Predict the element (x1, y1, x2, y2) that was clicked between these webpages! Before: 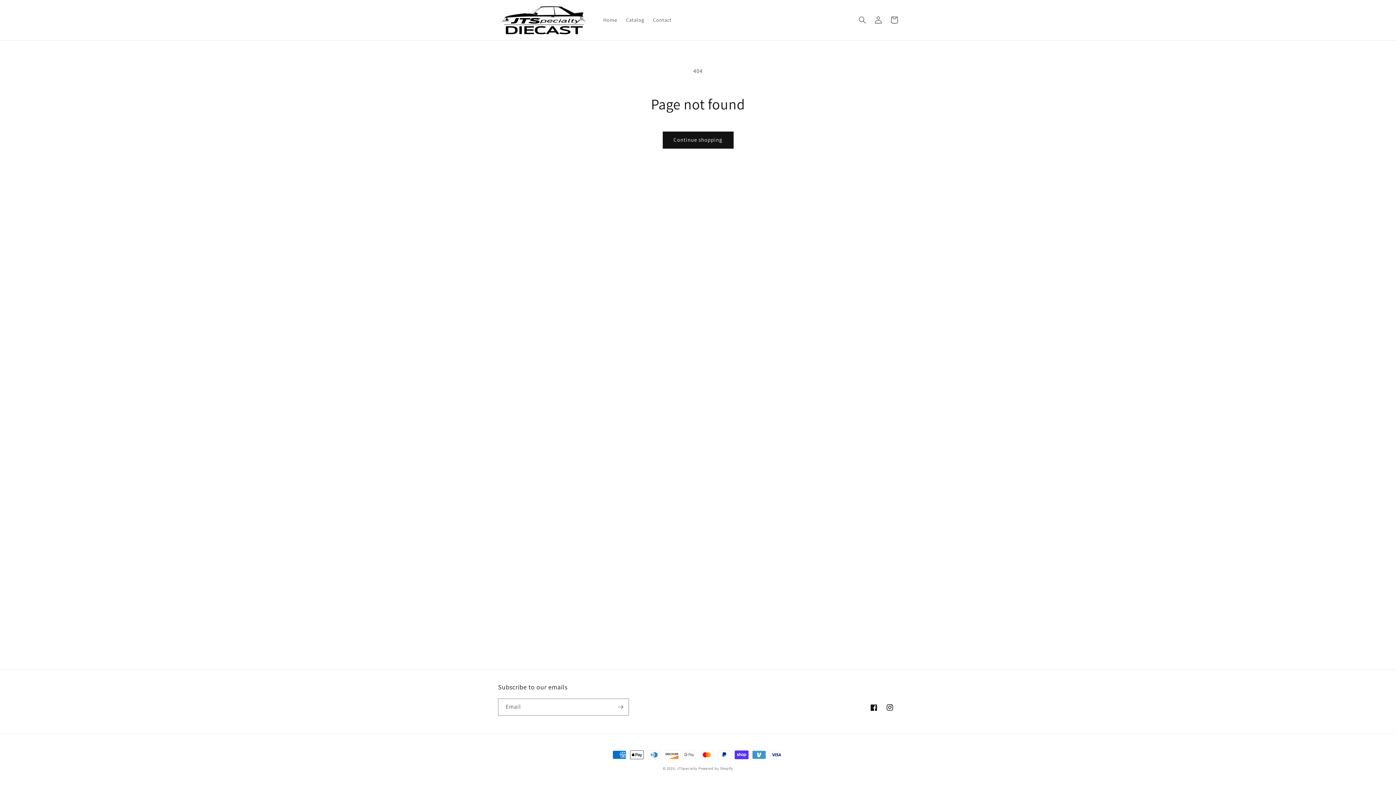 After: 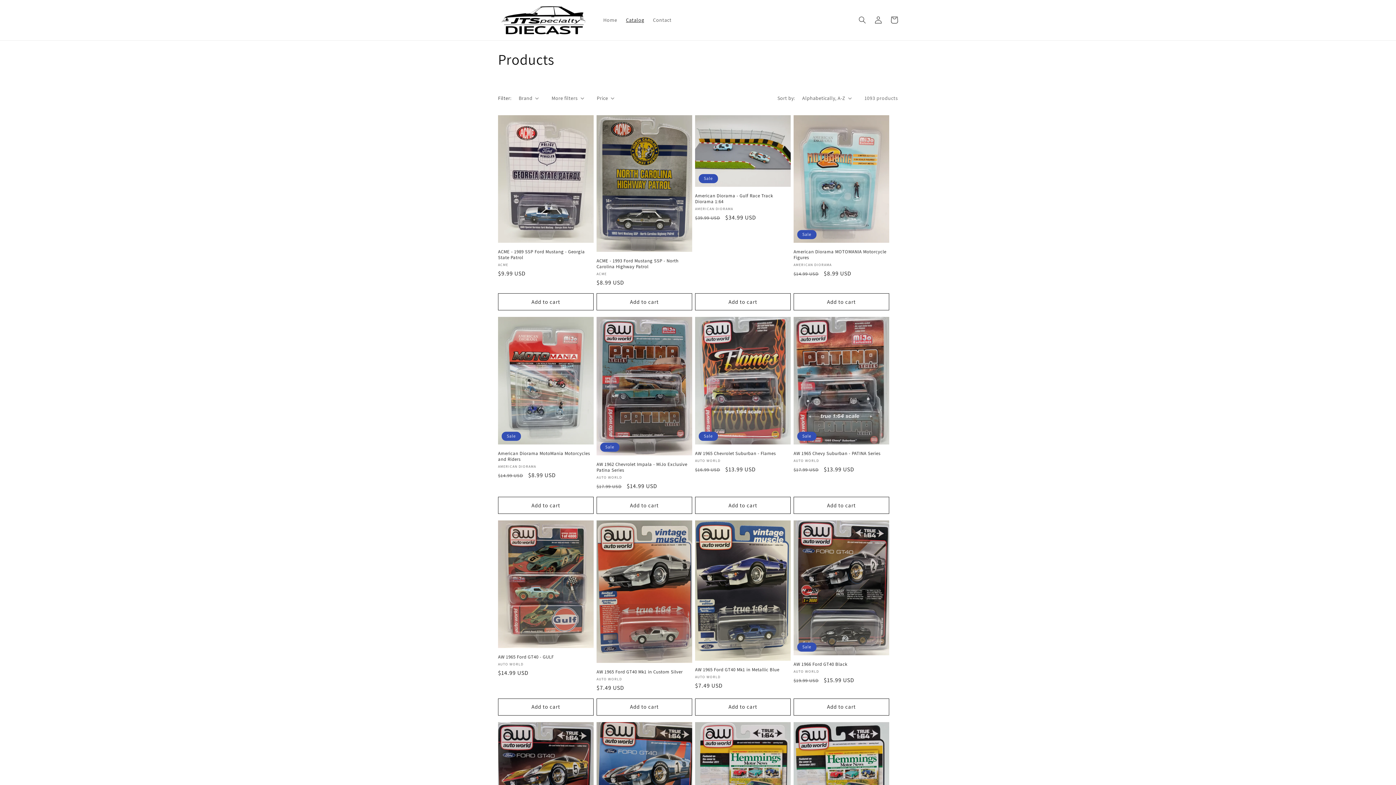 Action: label: Catalog bbox: (621, 12, 648, 27)